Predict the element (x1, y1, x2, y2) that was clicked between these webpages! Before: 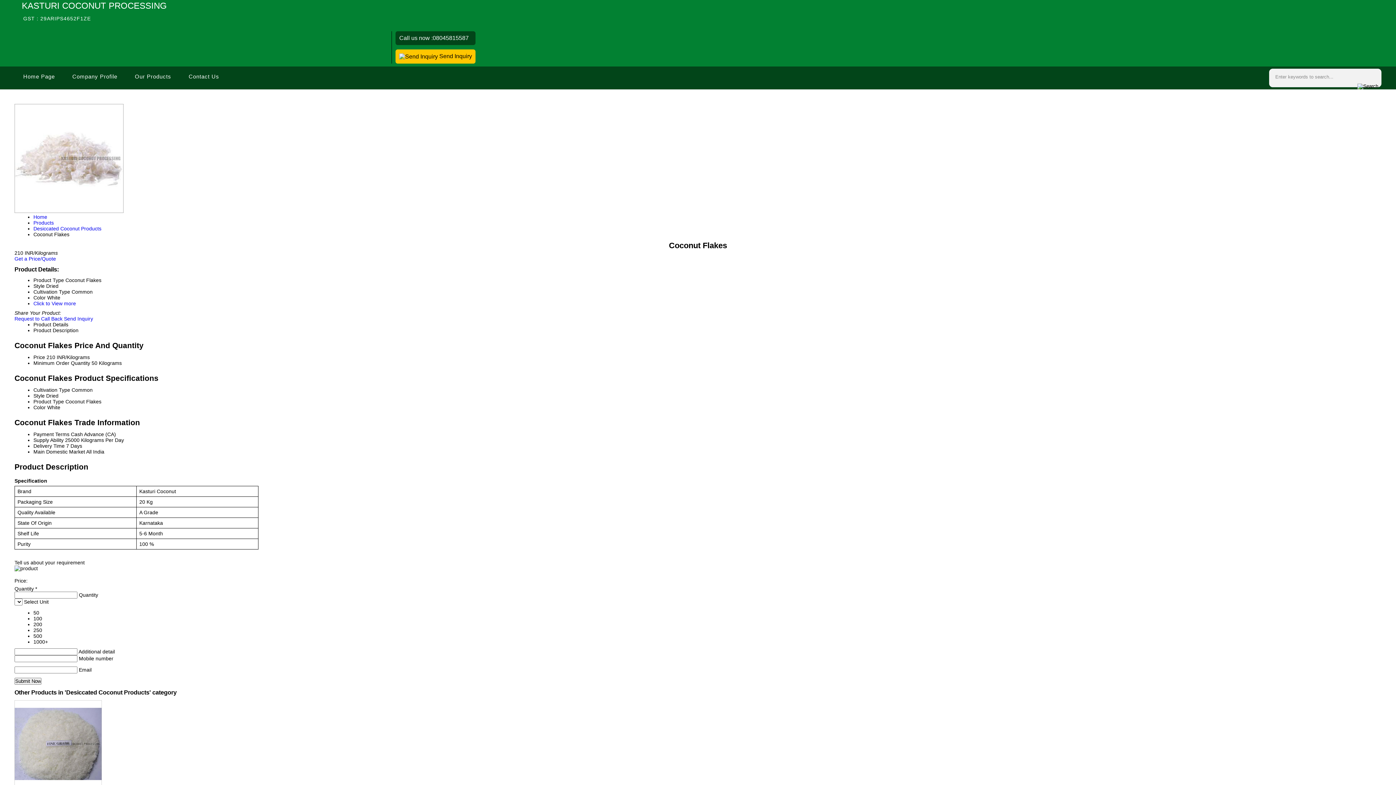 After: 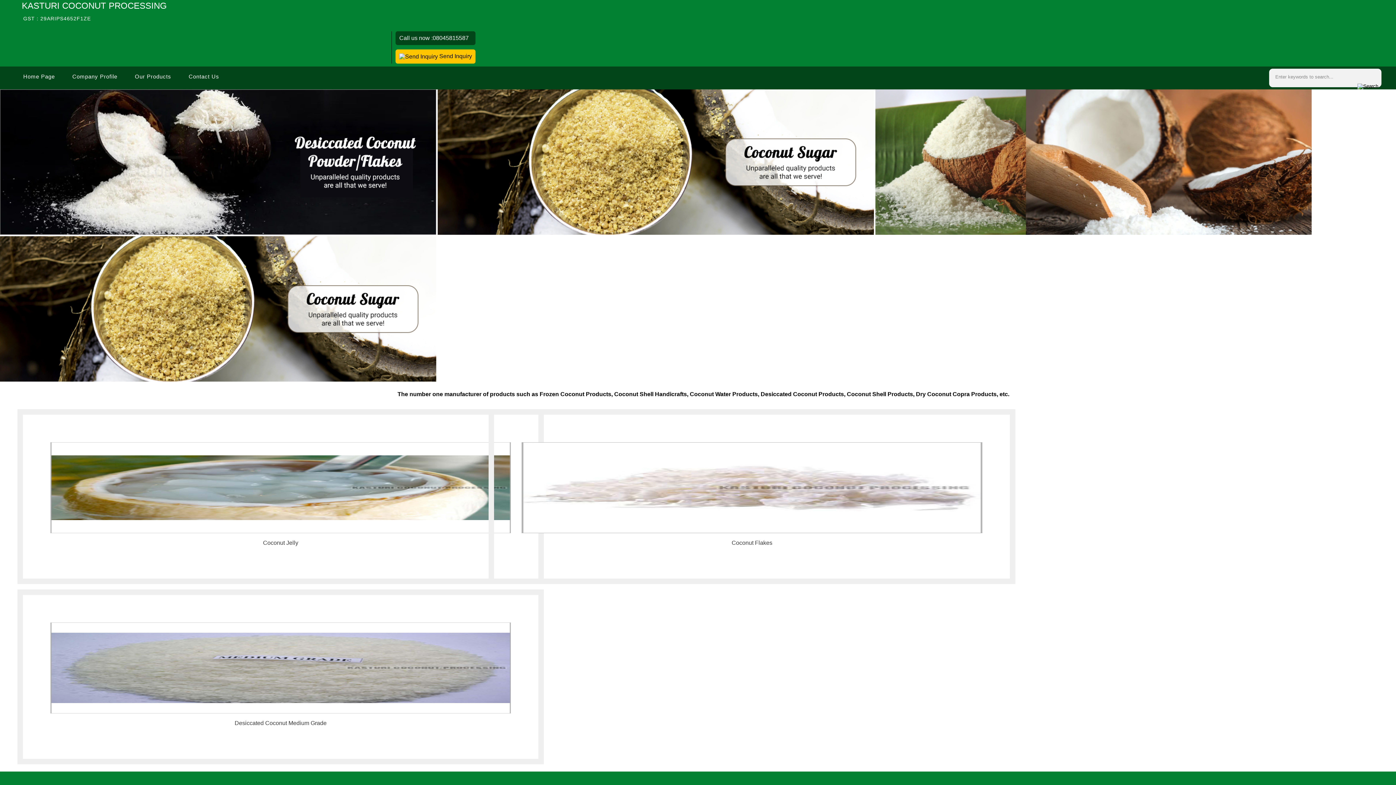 Action: label: Home Page bbox: (14, 66, 63, 86)